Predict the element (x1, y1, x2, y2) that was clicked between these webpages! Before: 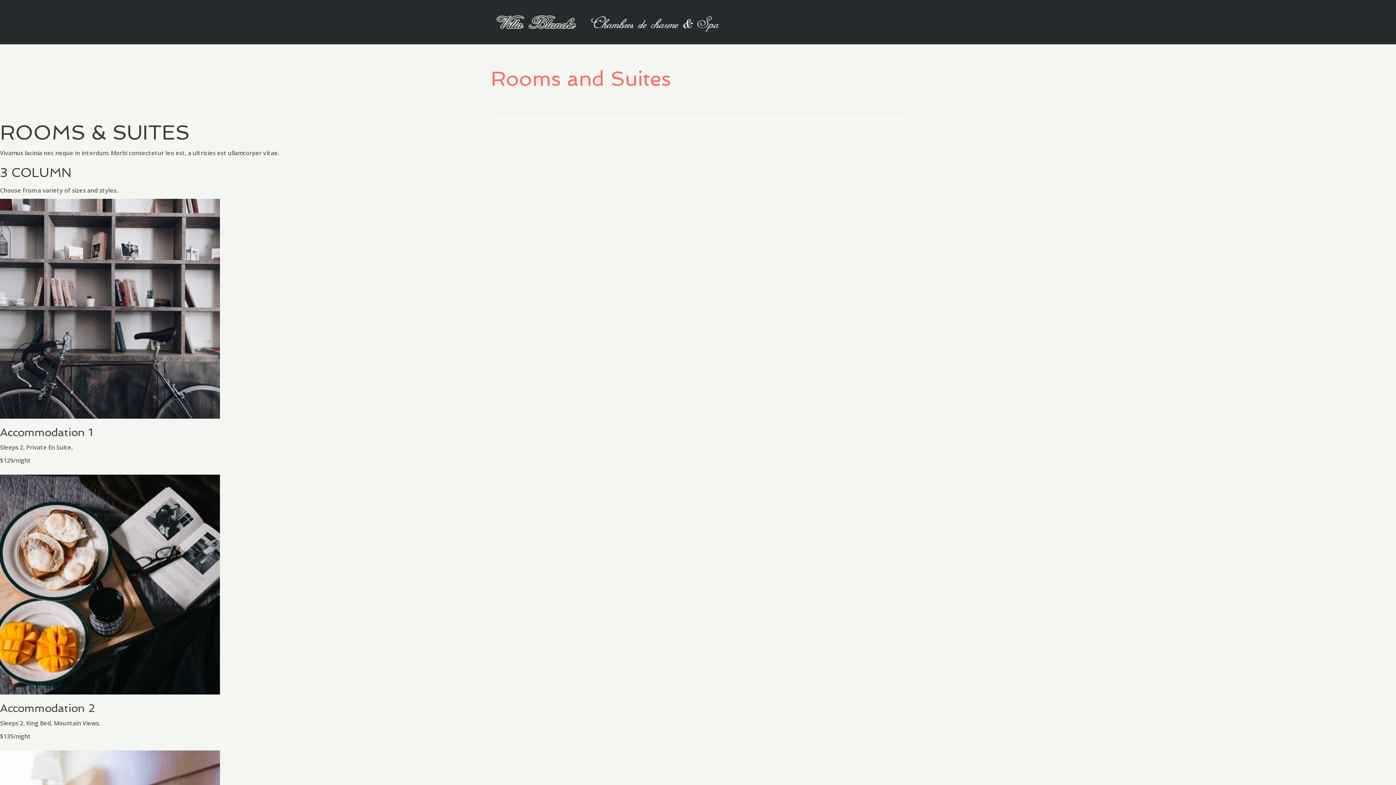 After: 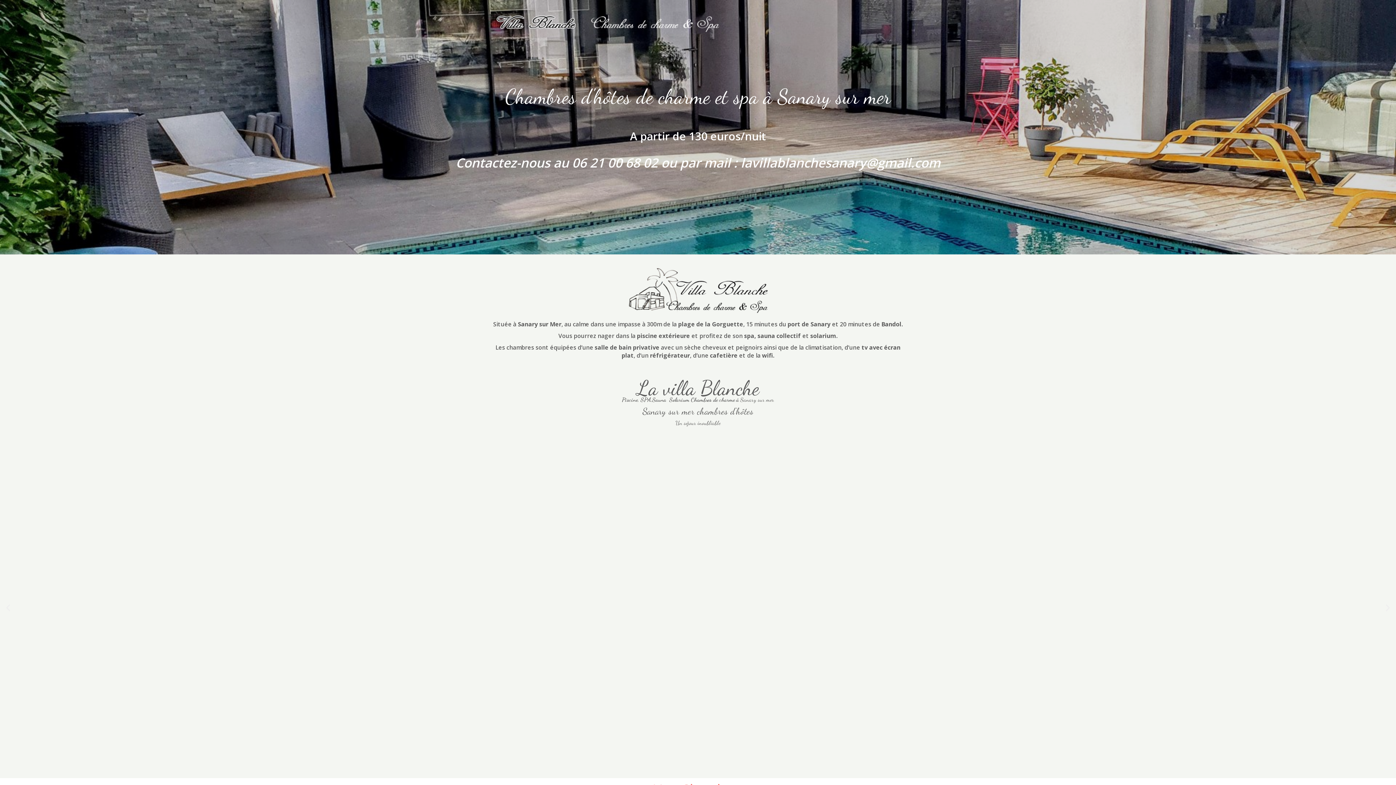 Action: bbox: (490, 17, 726, 25)